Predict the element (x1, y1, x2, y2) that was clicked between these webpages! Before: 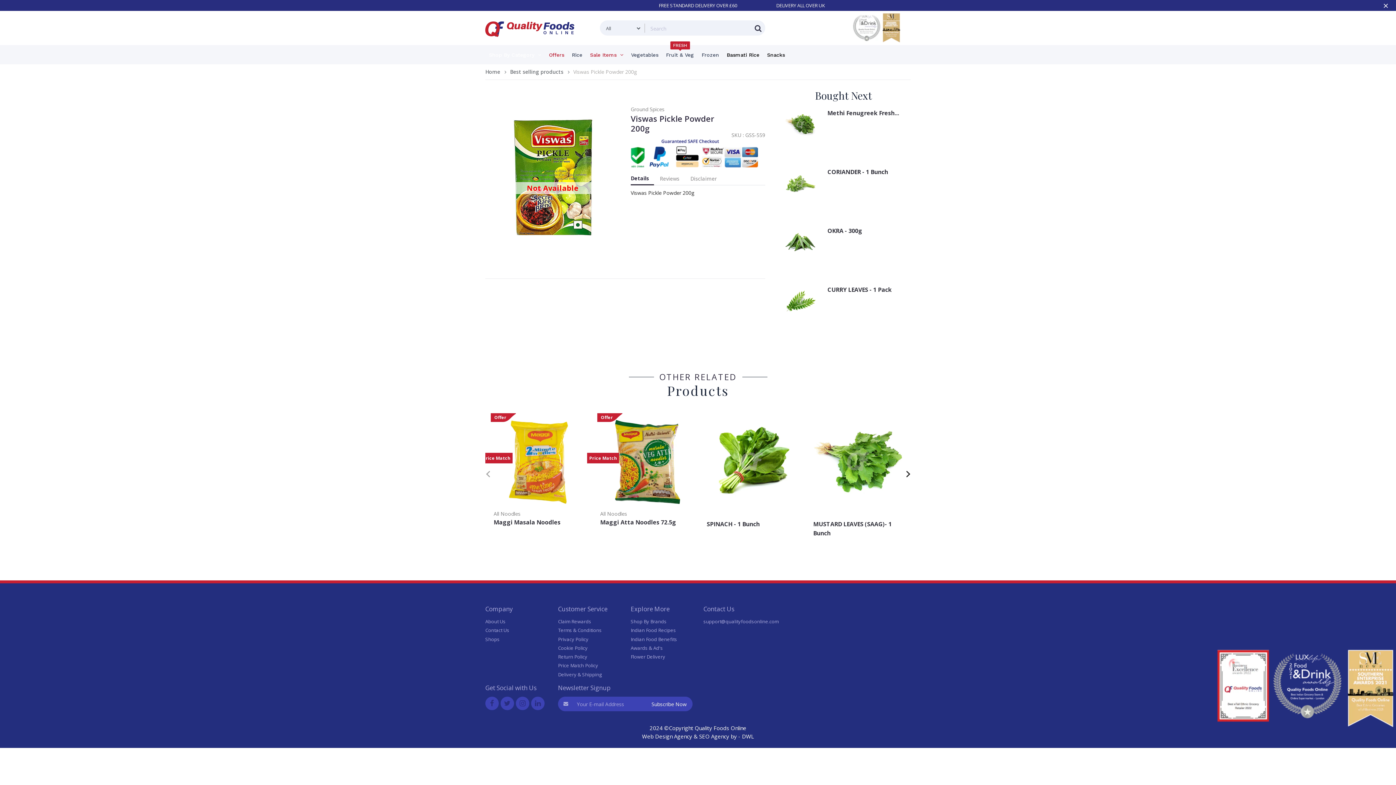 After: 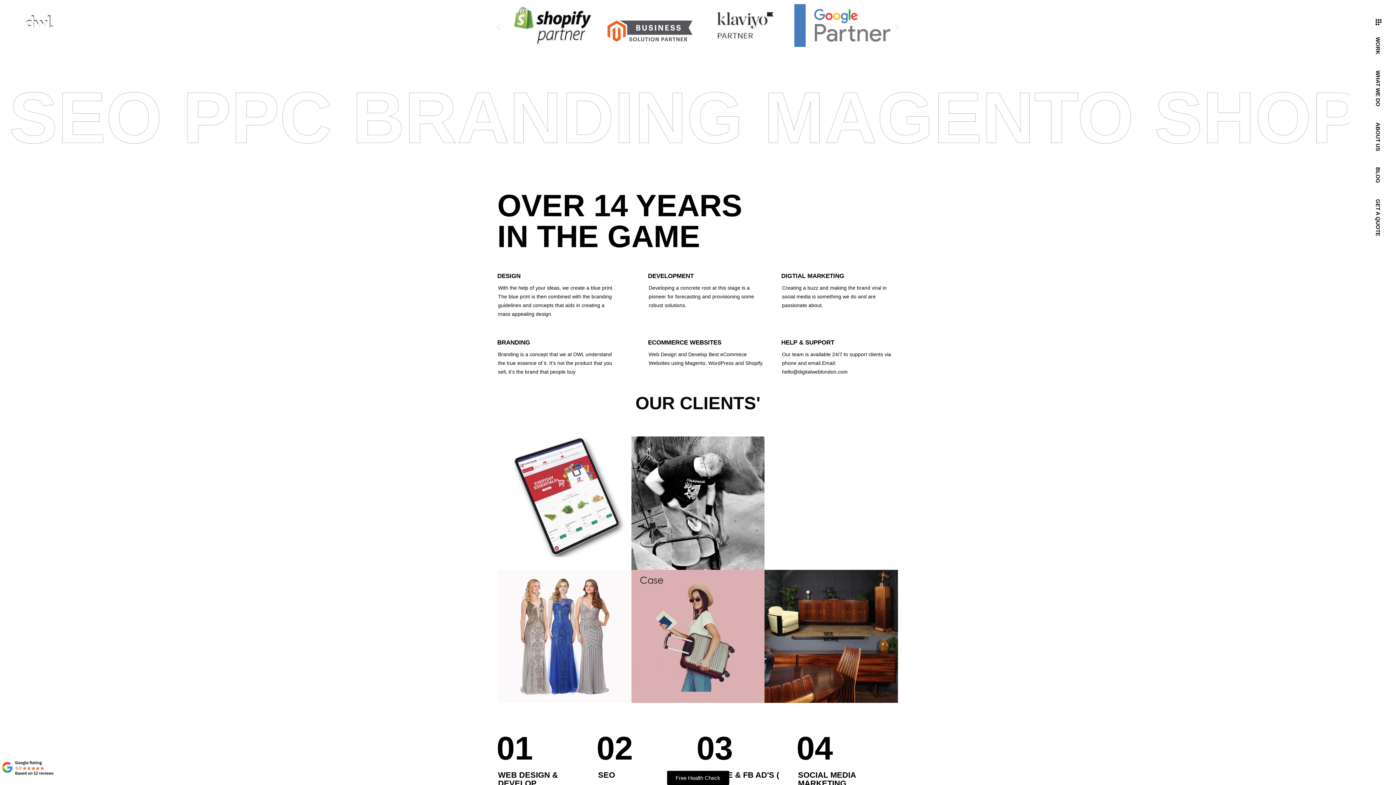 Action: bbox: (699, 732, 729, 740) label: SEO Agency